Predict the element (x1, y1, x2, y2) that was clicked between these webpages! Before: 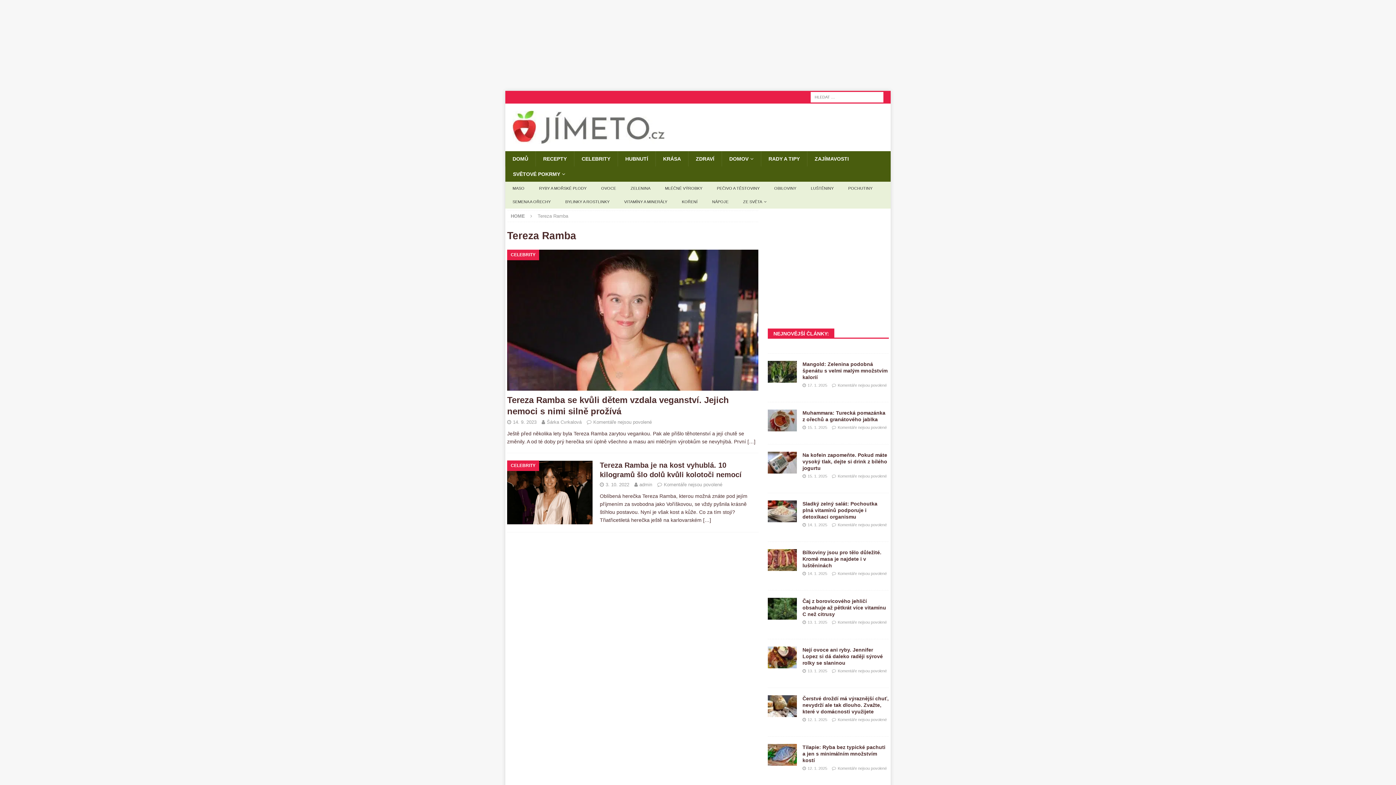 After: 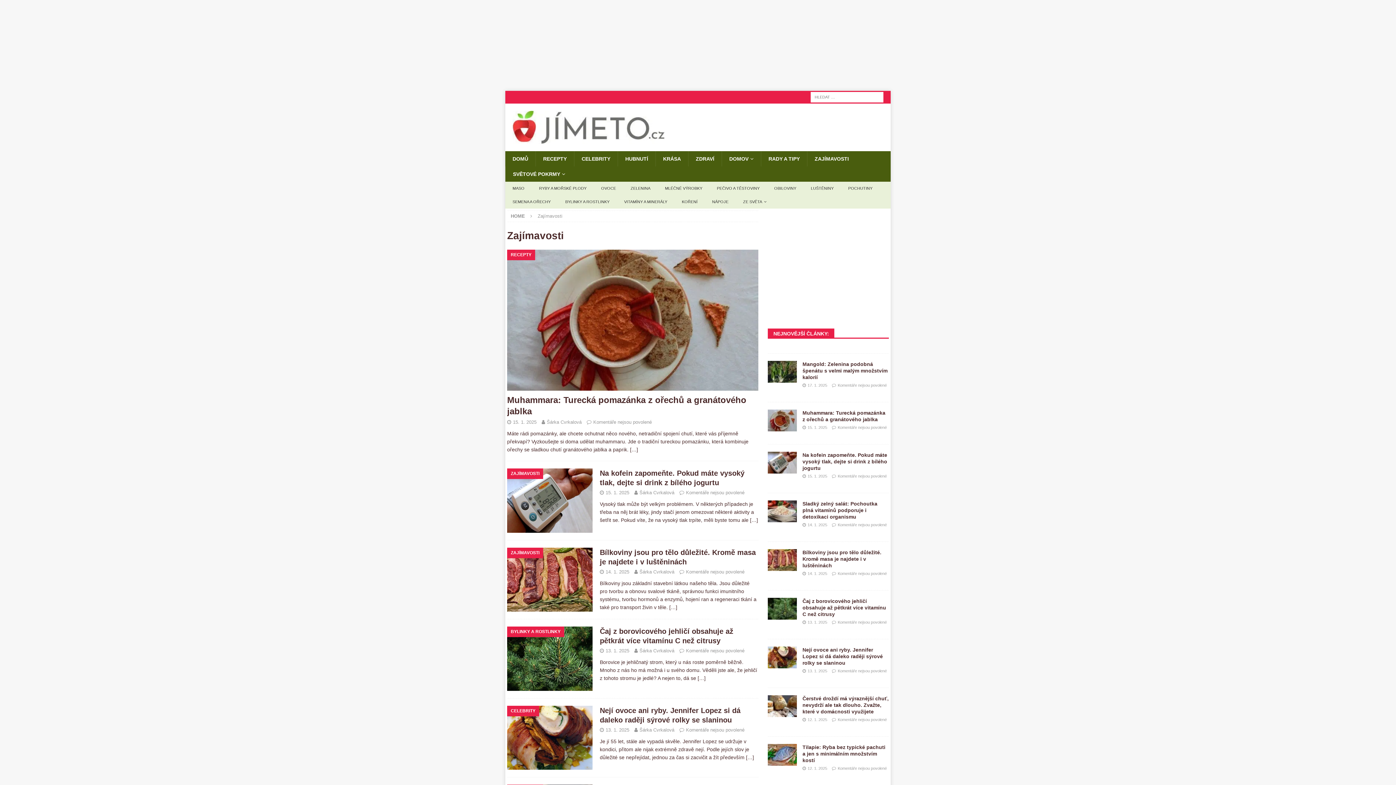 Action: label: ZAJÍMAVOSTI bbox: (807, 151, 856, 166)